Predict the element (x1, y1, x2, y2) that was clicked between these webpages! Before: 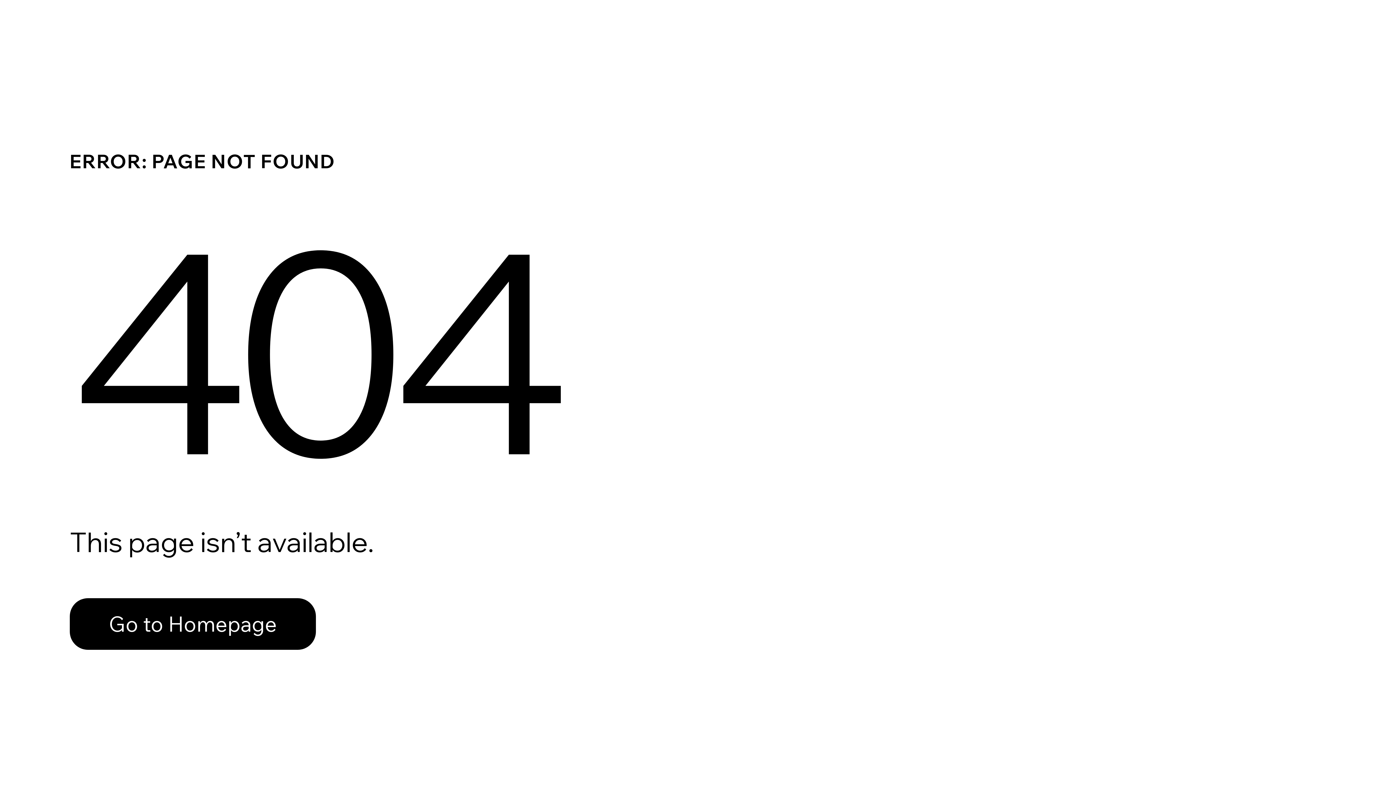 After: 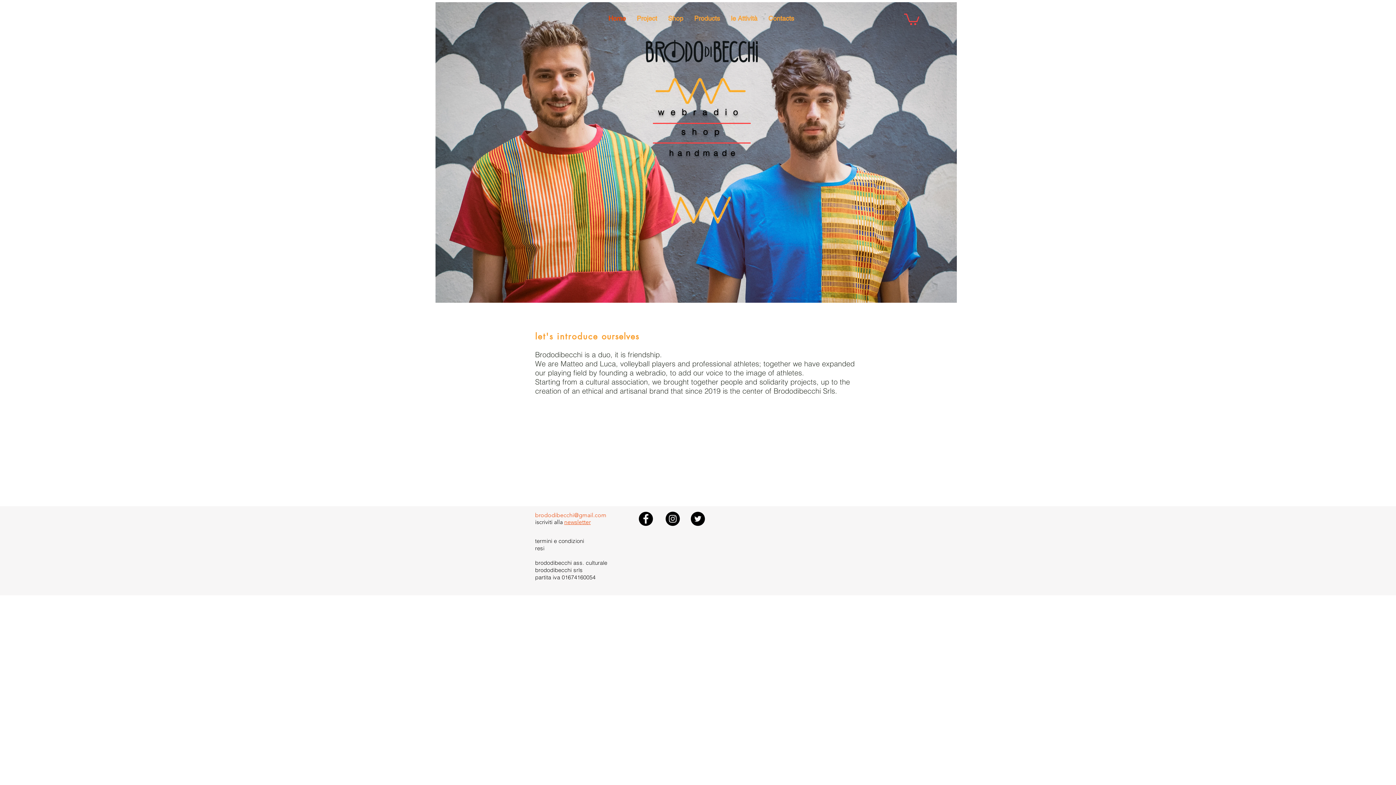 Action: bbox: (69, 598, 316, 650) label: Go to Homepage